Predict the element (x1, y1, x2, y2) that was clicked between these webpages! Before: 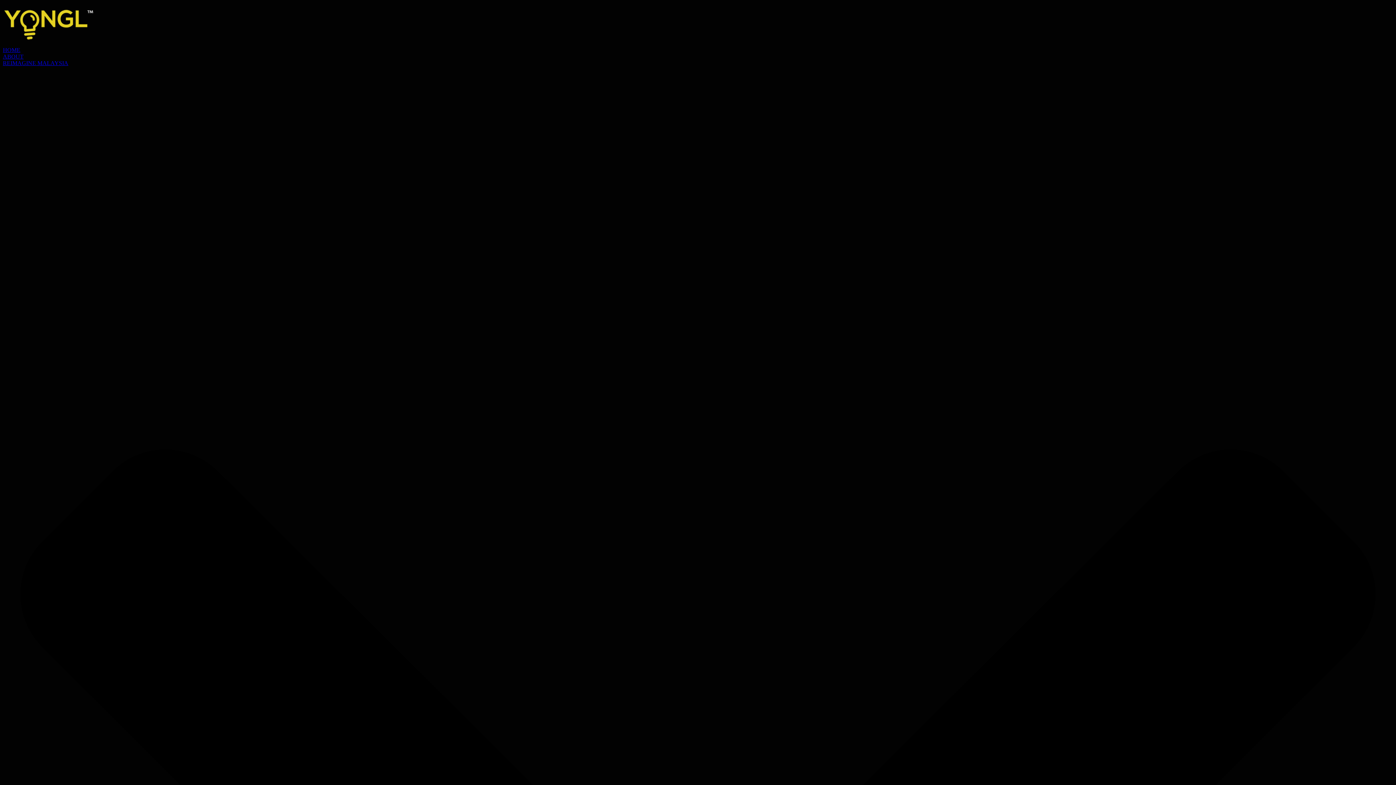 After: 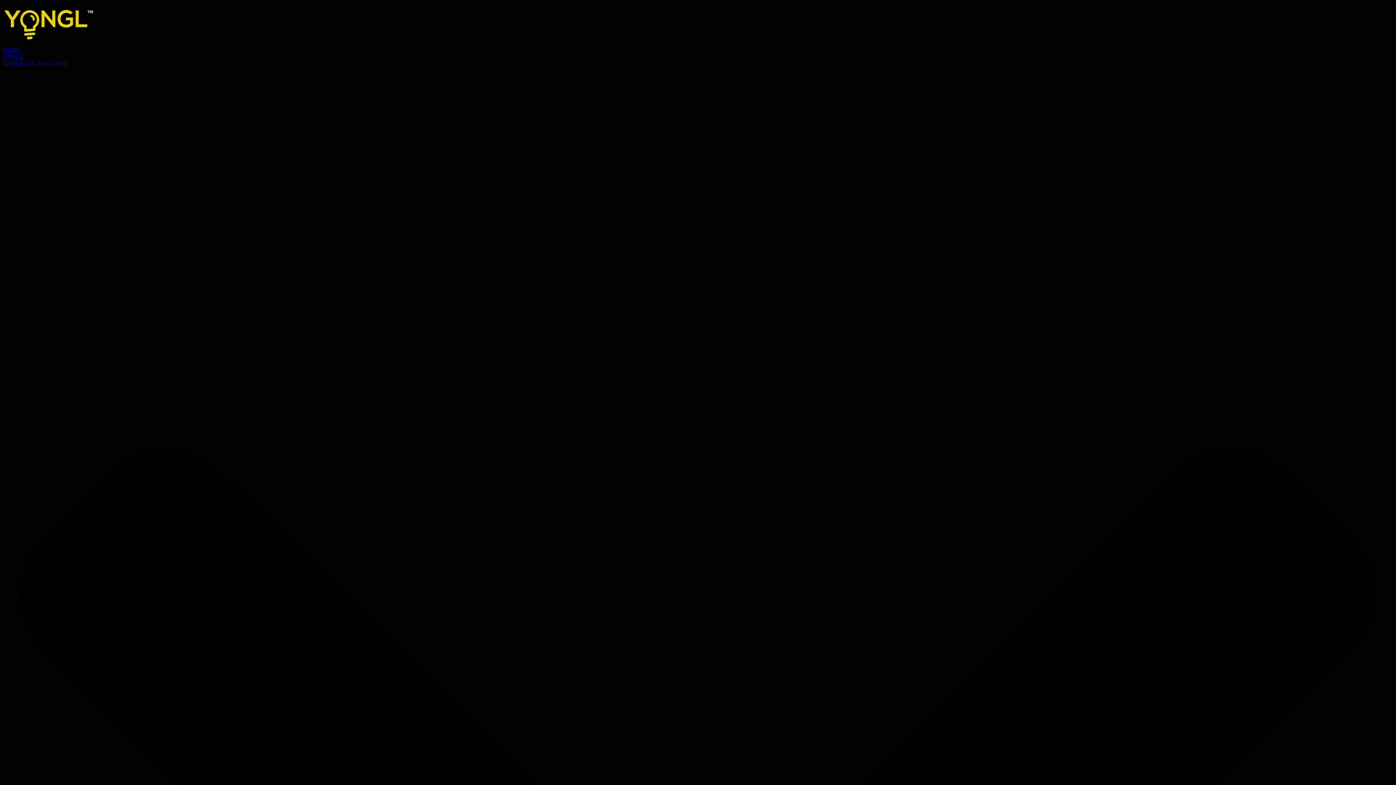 Action: bbox: (2, 40, 93, 46)